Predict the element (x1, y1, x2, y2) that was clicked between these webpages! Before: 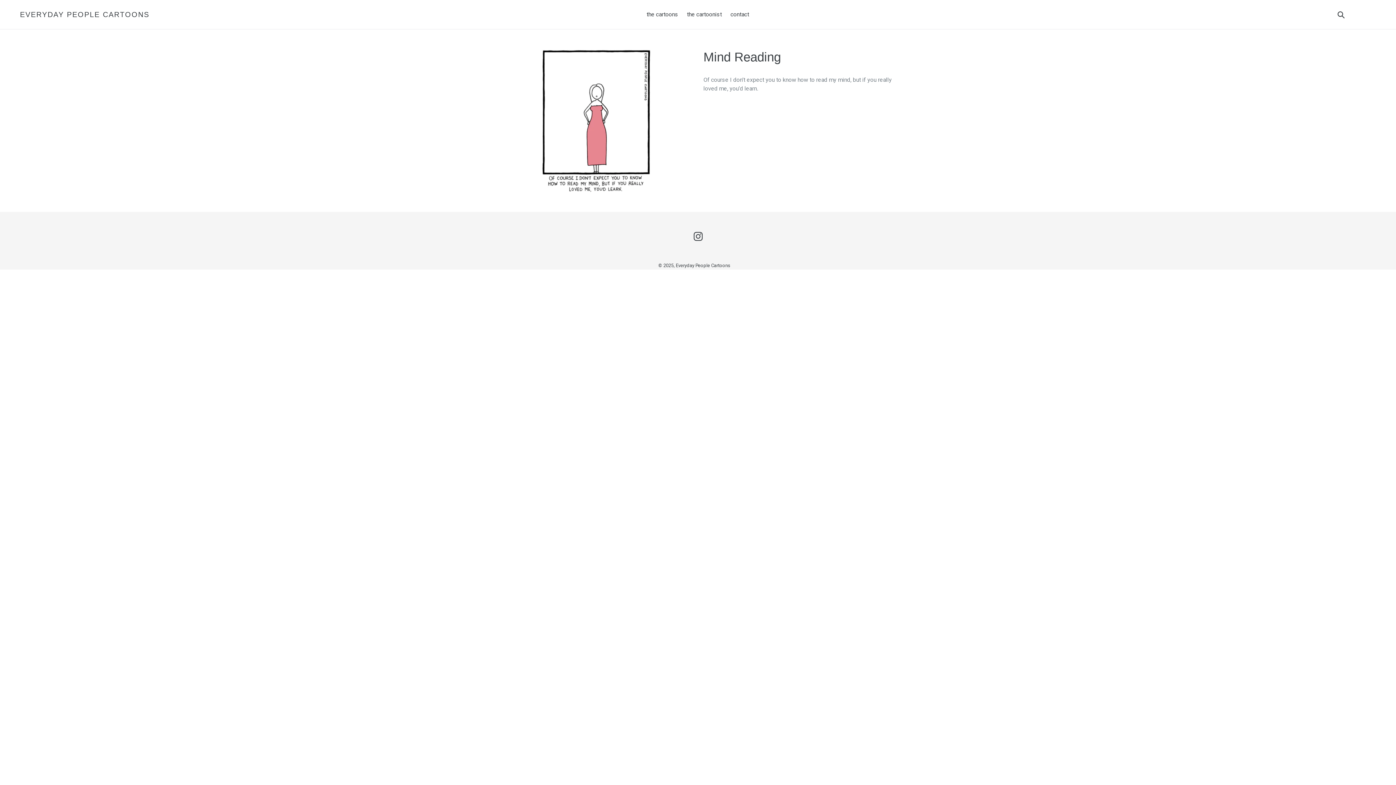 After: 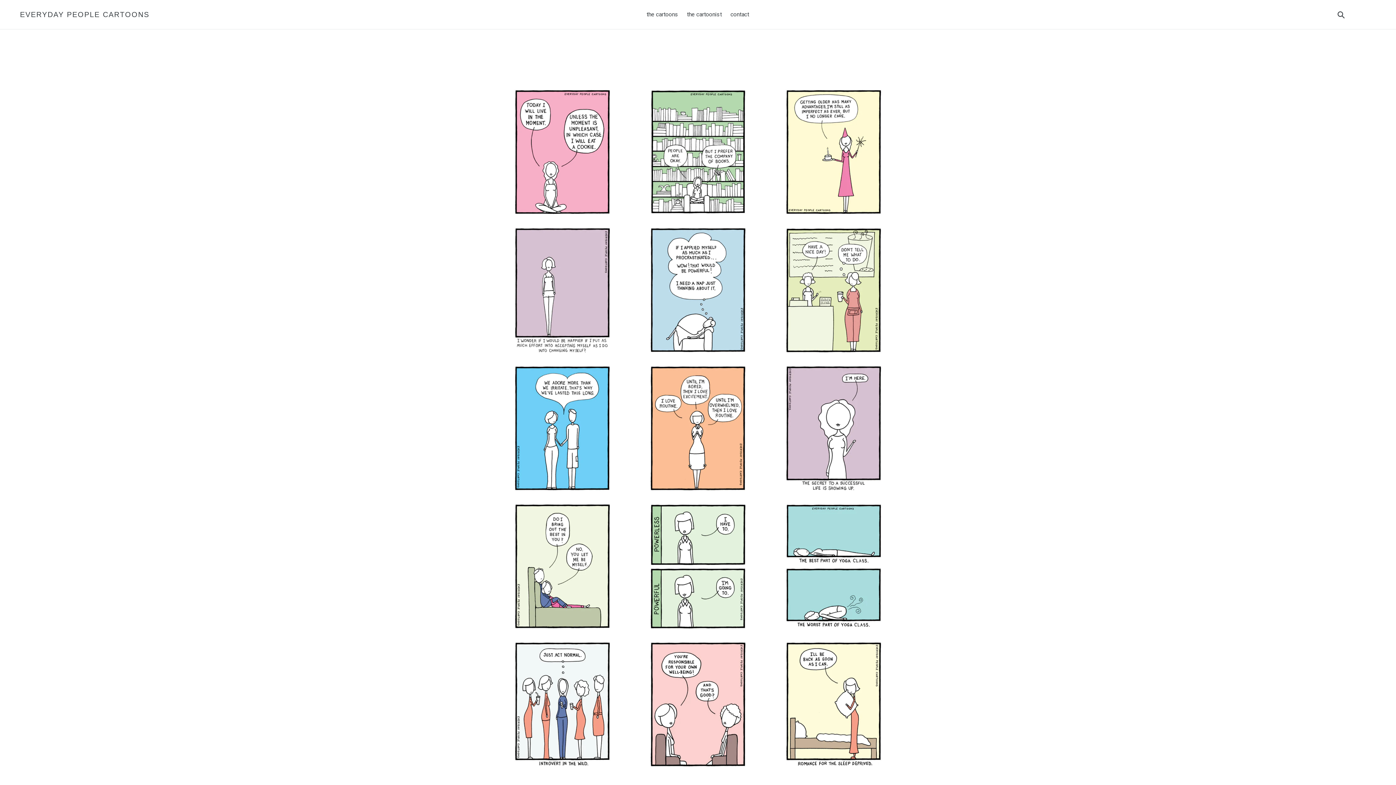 Action: label: EVERYDAY PEOPLE CARTOONS bbox: (20, 10, 149, 18)